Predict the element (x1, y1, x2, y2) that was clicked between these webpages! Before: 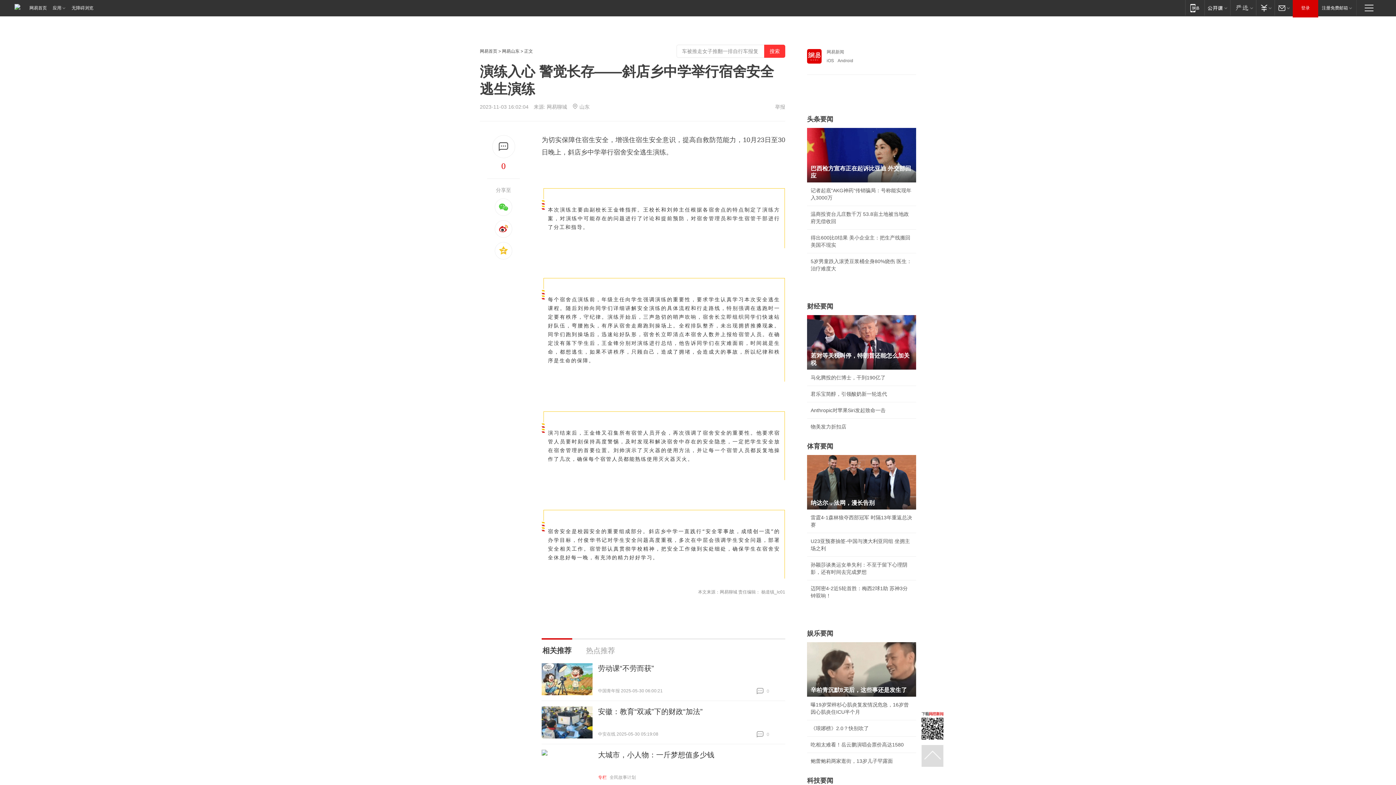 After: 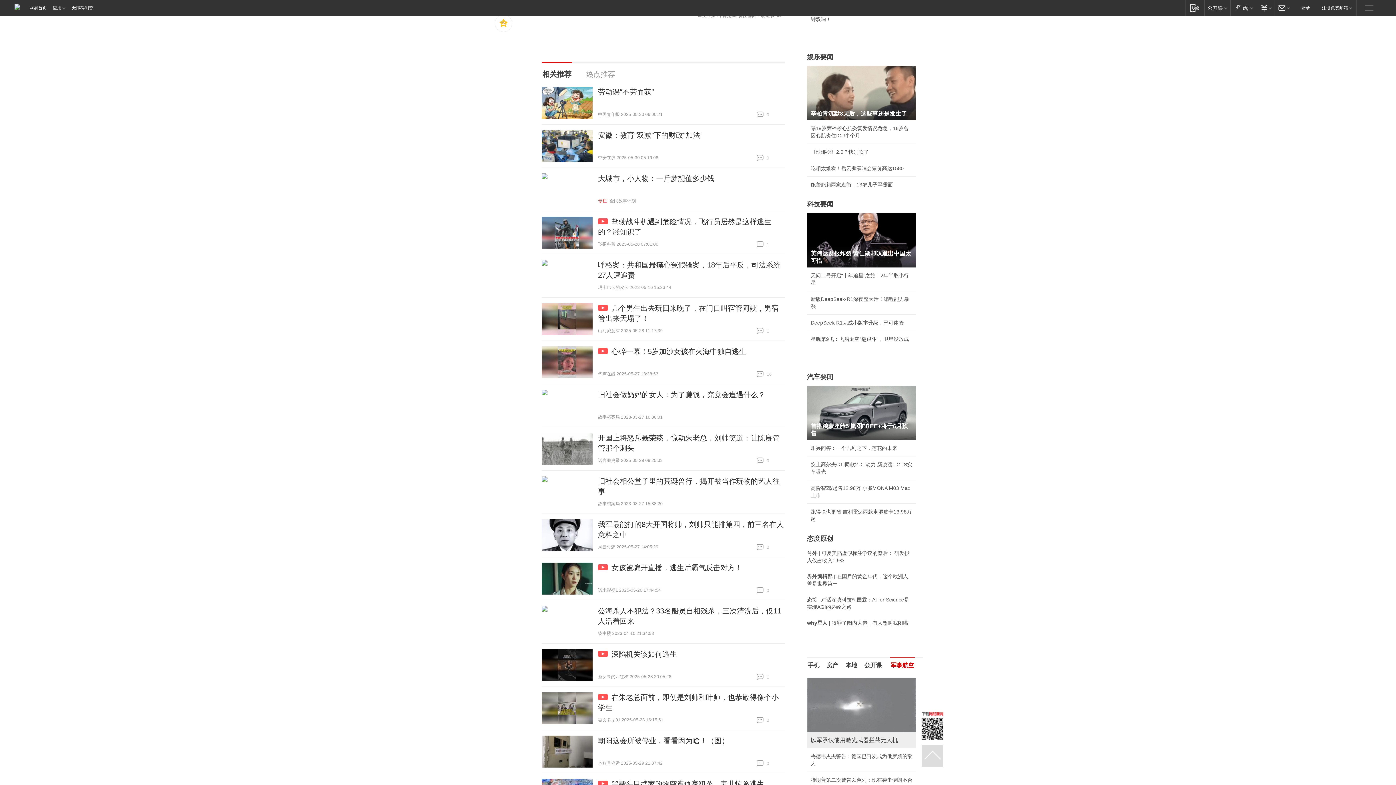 Action: bbox: (492, 135, 515, 158)